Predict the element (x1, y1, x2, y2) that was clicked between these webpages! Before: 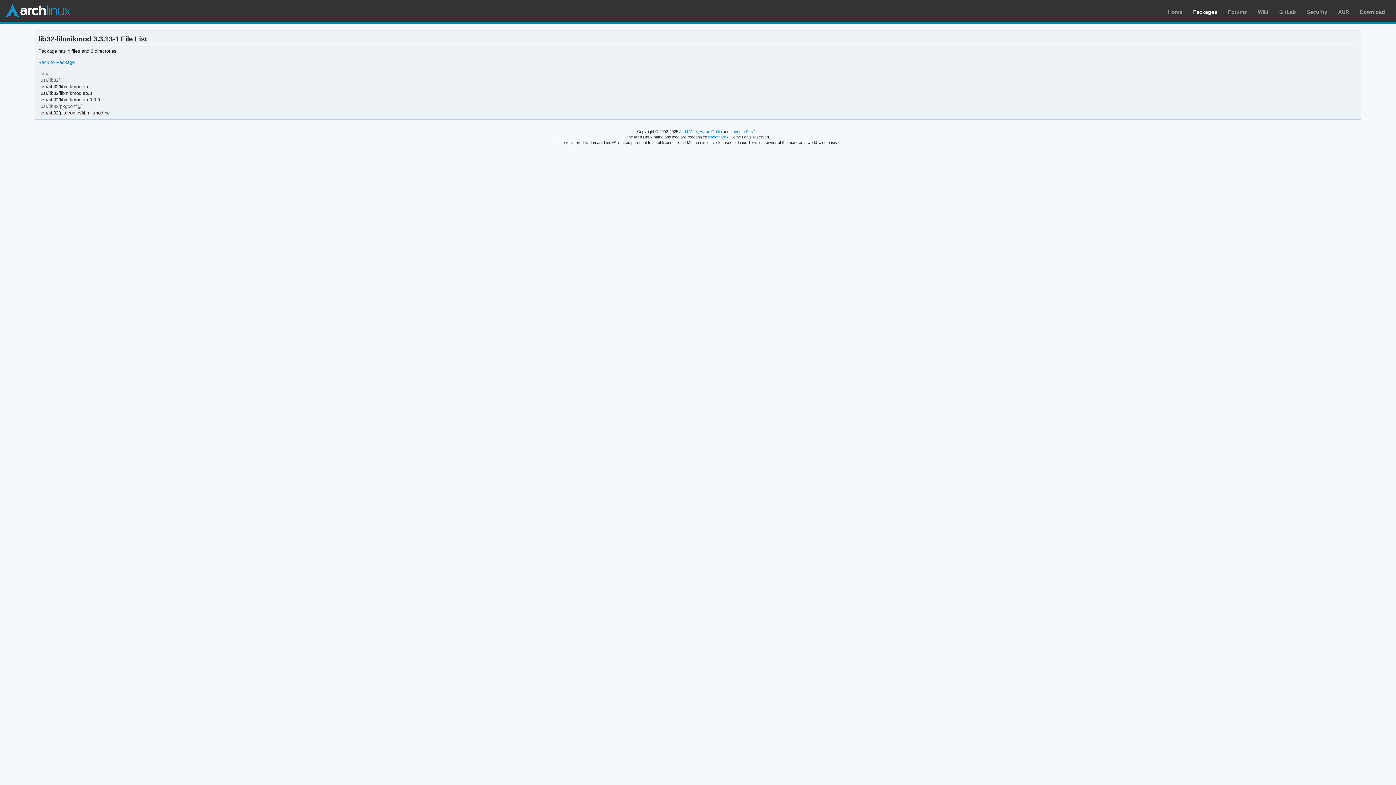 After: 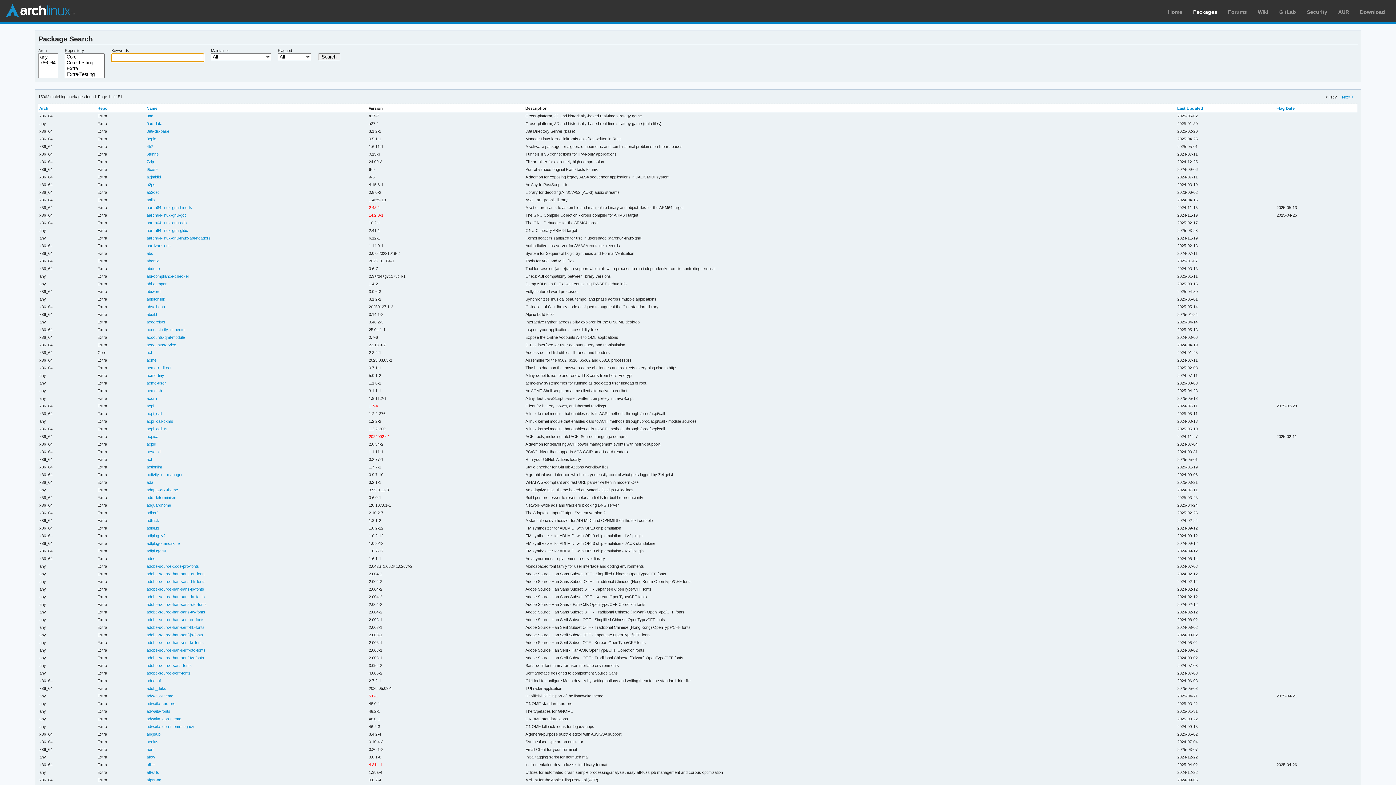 Action: label: Packages bbox: (1193, 9, 1217, 14)